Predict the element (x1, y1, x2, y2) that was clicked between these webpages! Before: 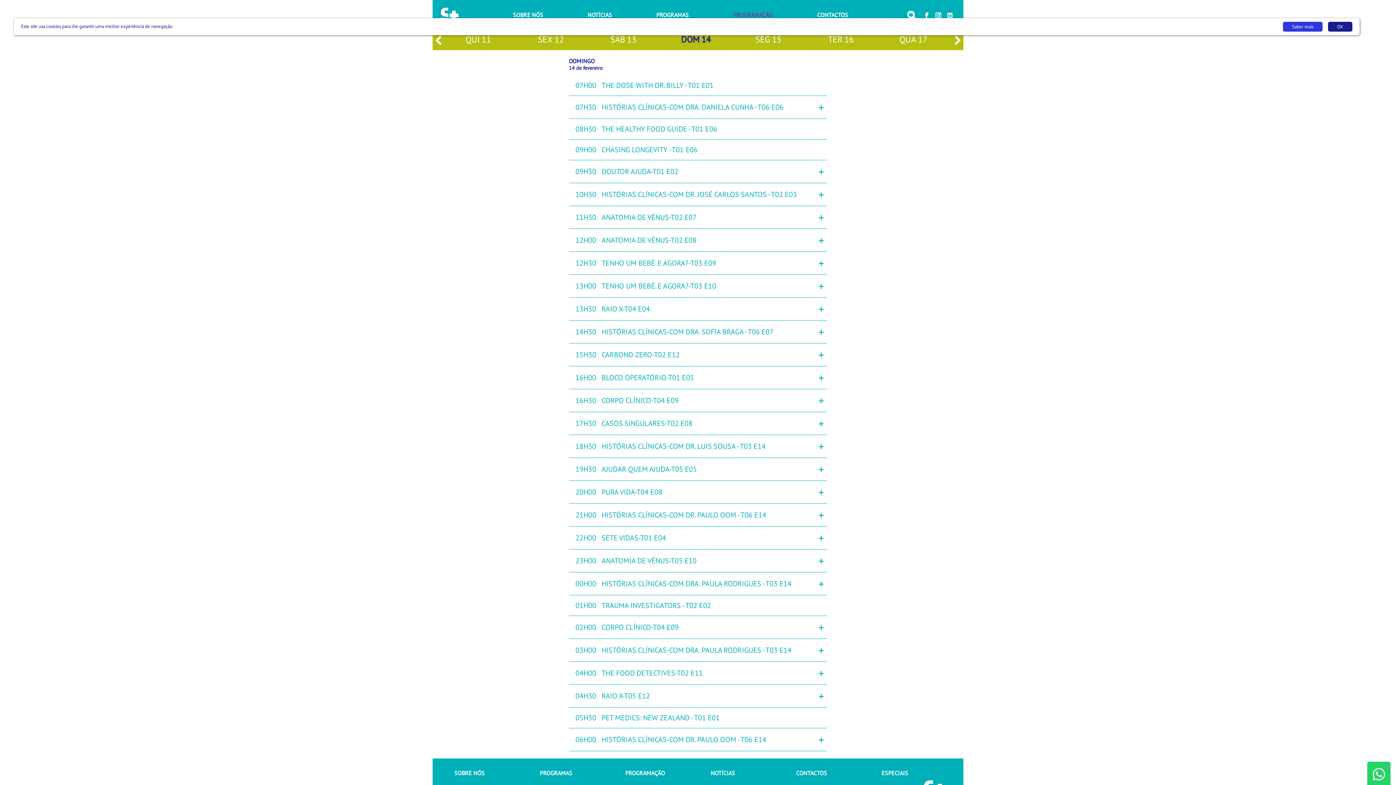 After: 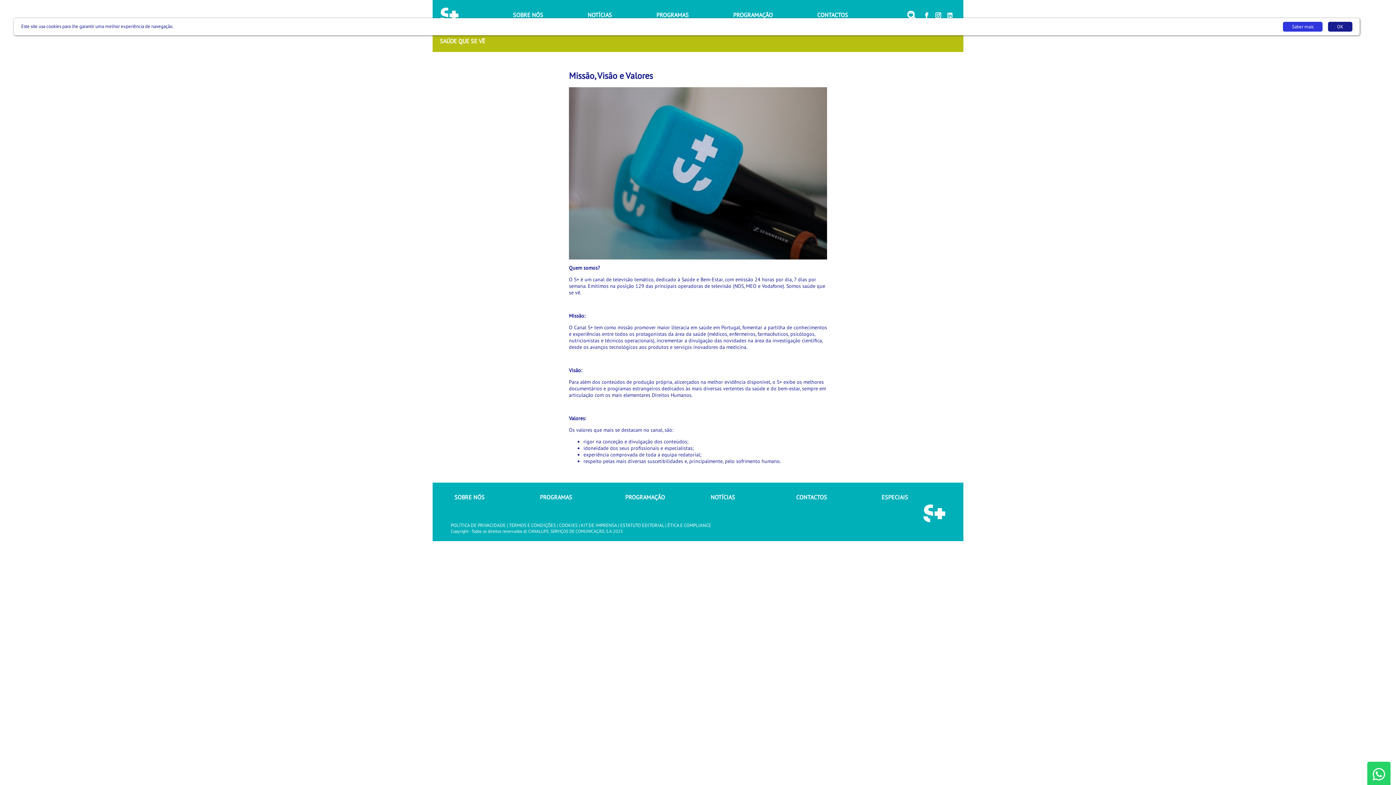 Action: bbox: (490, 0, 565, 29) label: SOBRE NÓS